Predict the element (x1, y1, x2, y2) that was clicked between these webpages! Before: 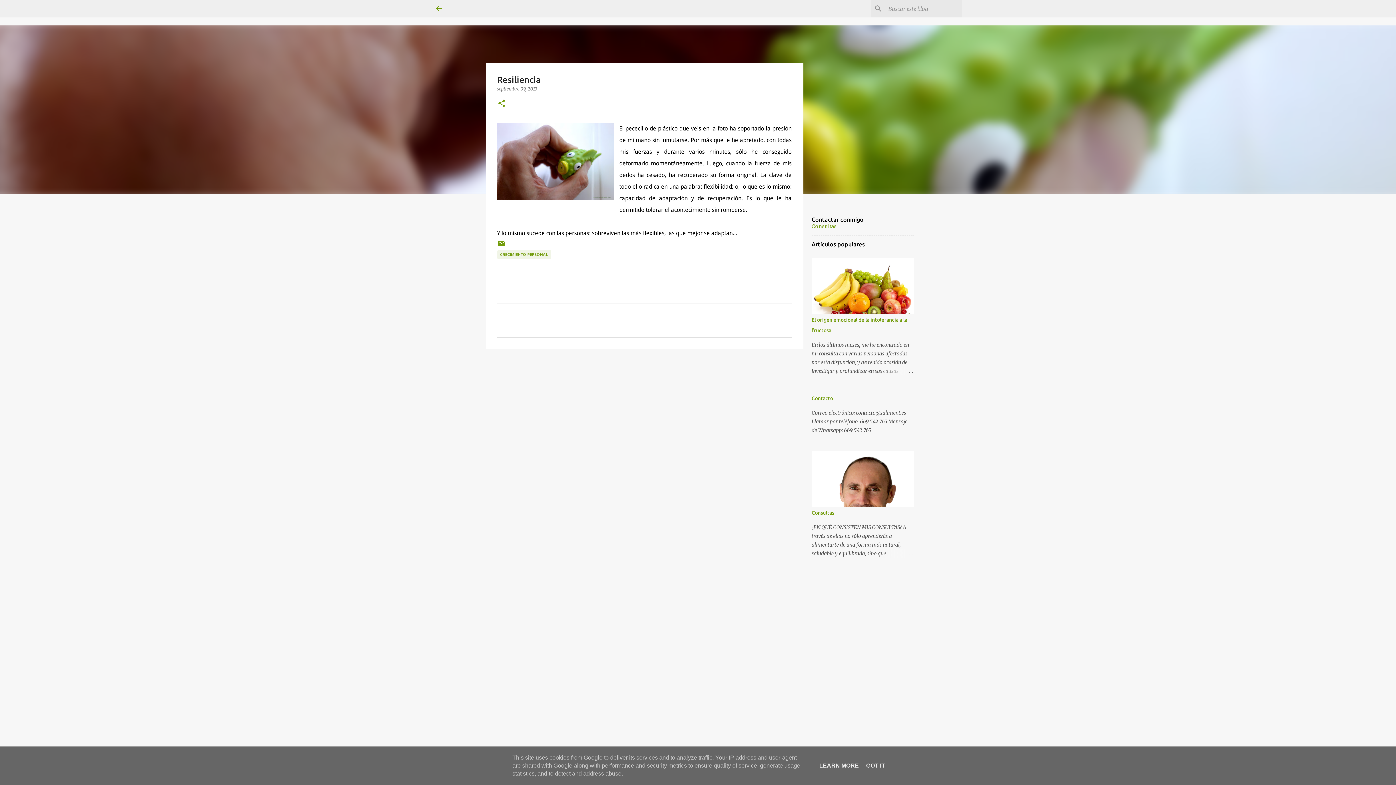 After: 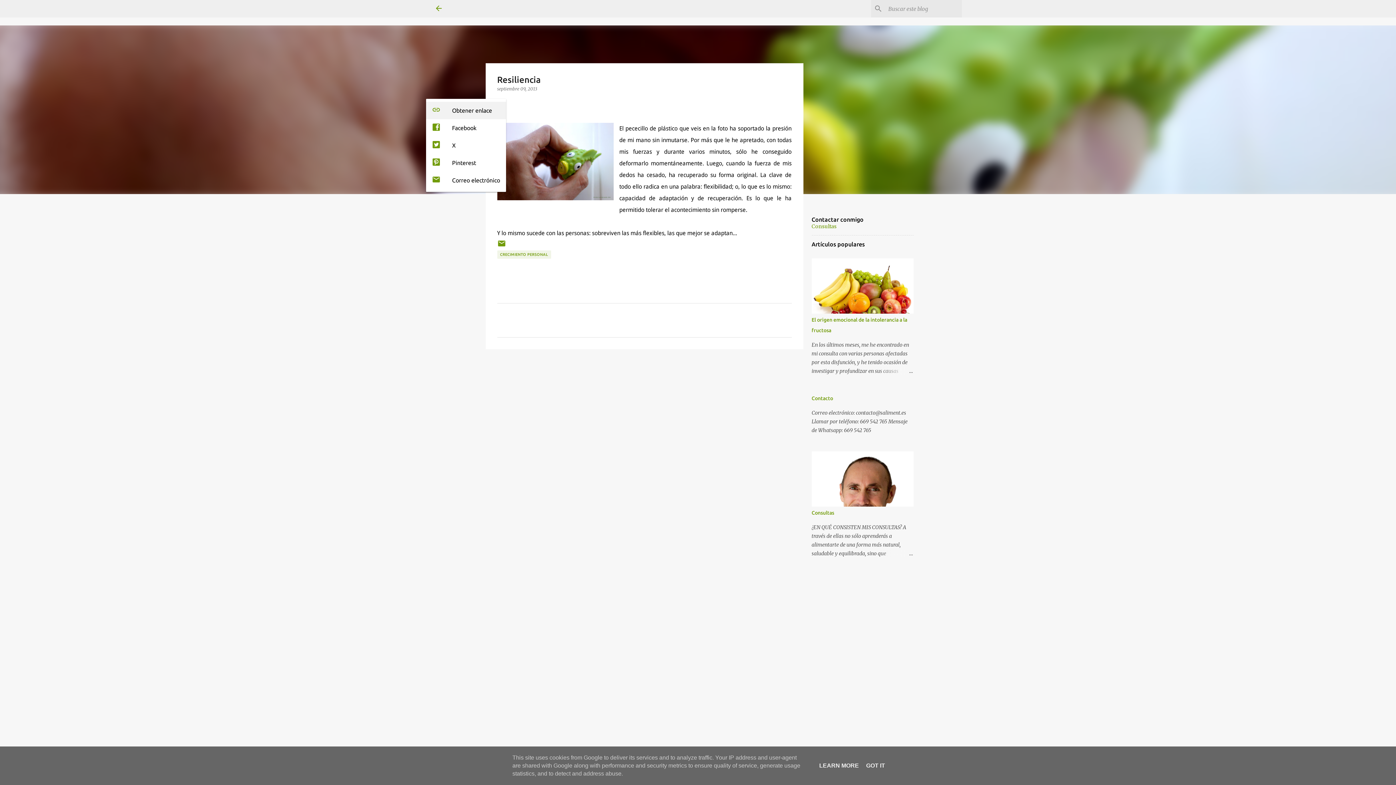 Action: bbox: (497, 98, 506, 108) label: Compartir